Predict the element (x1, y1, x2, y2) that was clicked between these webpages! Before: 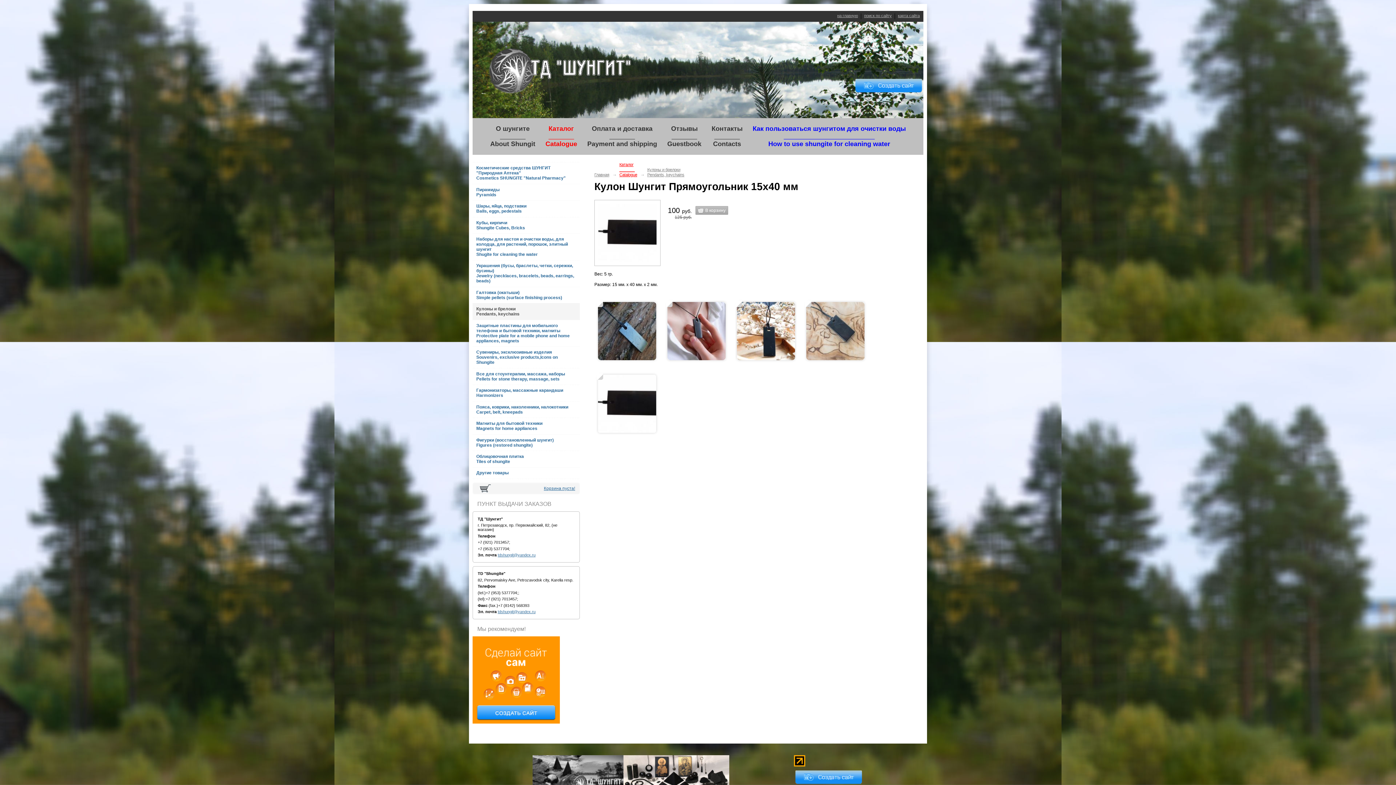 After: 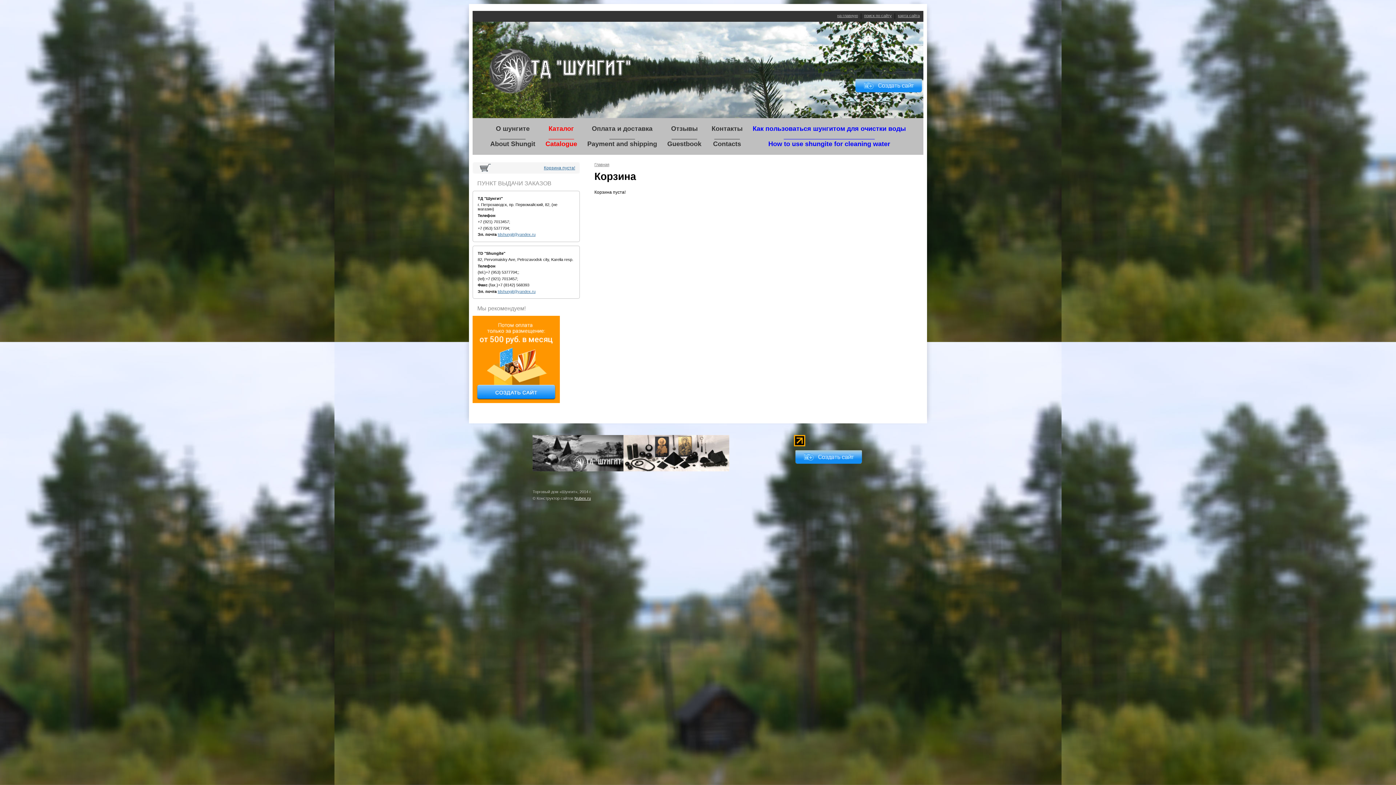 Action: bbox: (544, 486, 575, 491) label: Корзина пуста!